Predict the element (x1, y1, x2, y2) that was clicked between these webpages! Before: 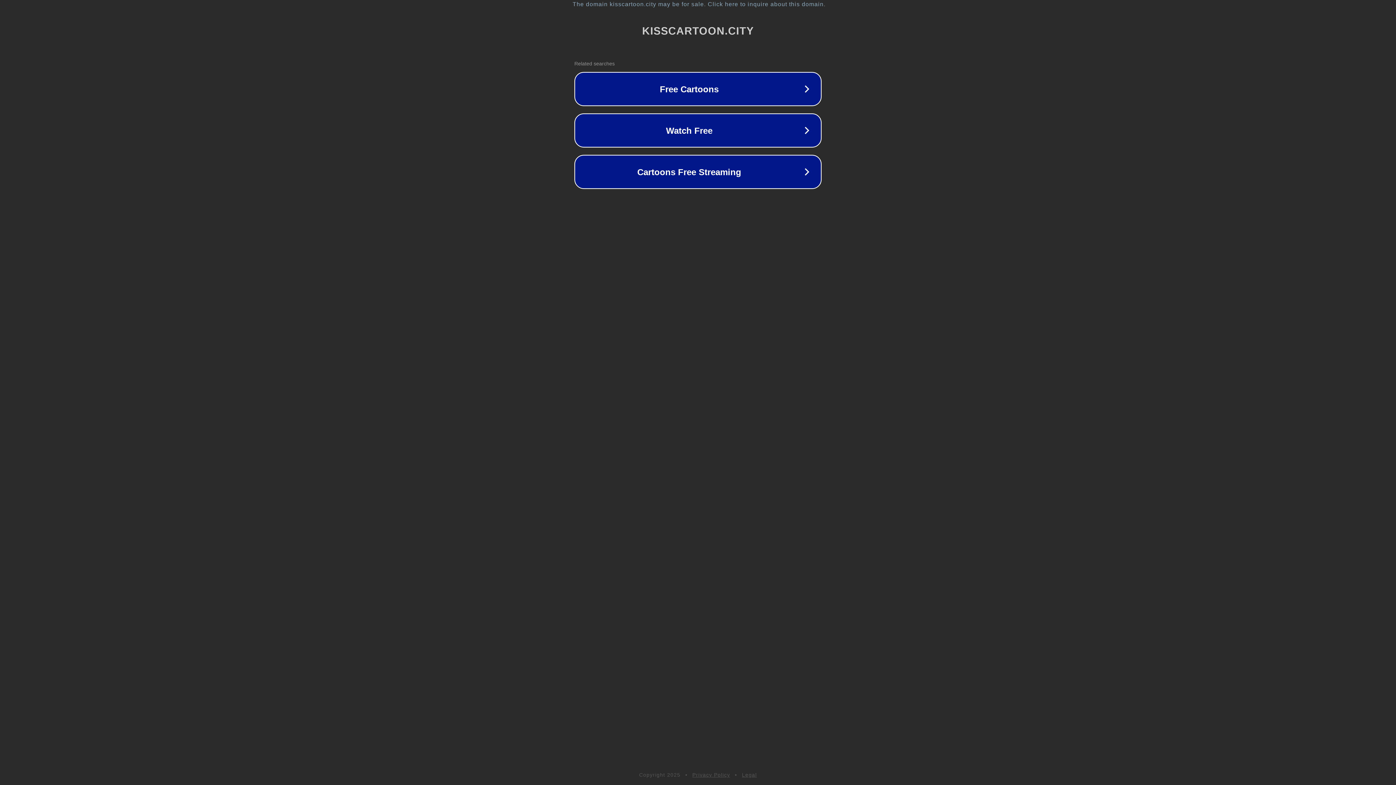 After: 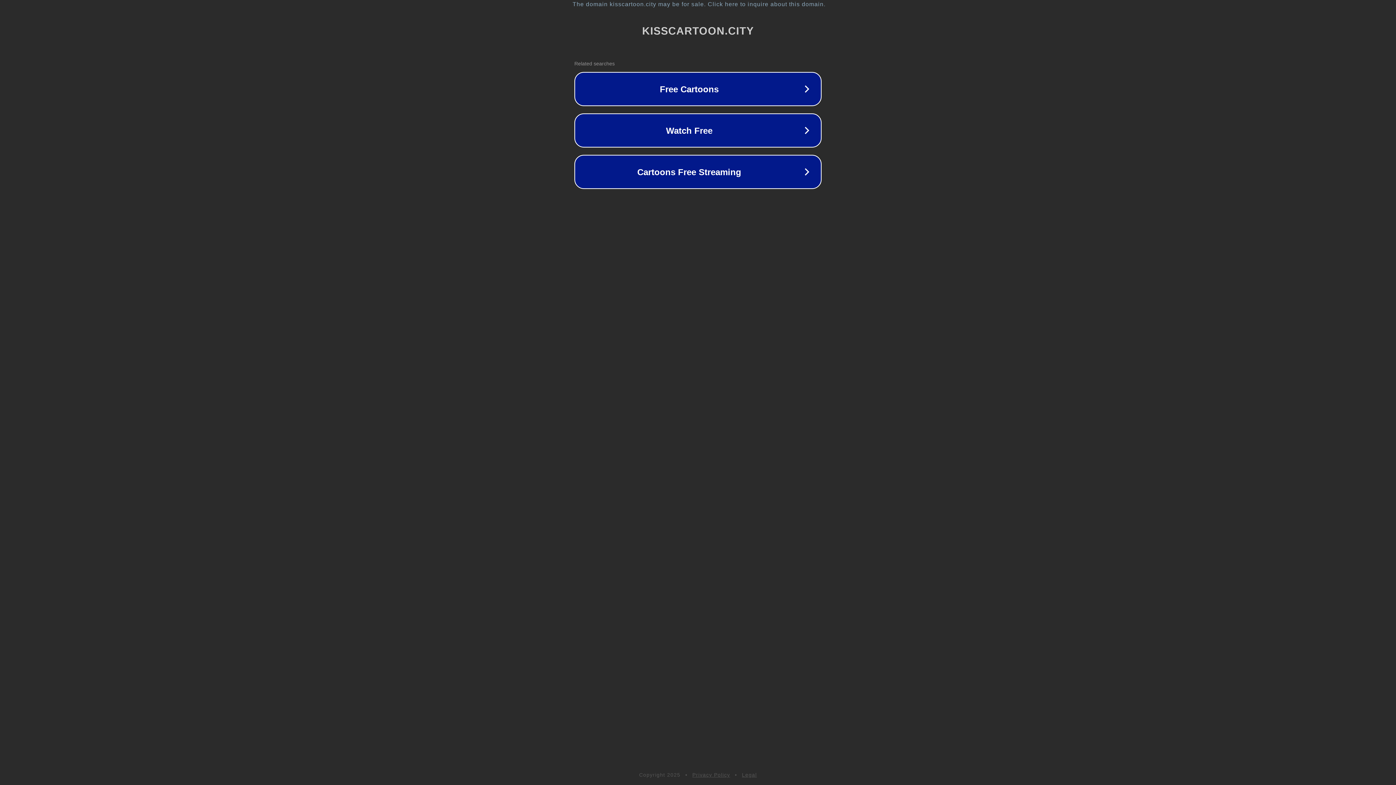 Action: bbox: (742, 772, 757, 778) label: Legal